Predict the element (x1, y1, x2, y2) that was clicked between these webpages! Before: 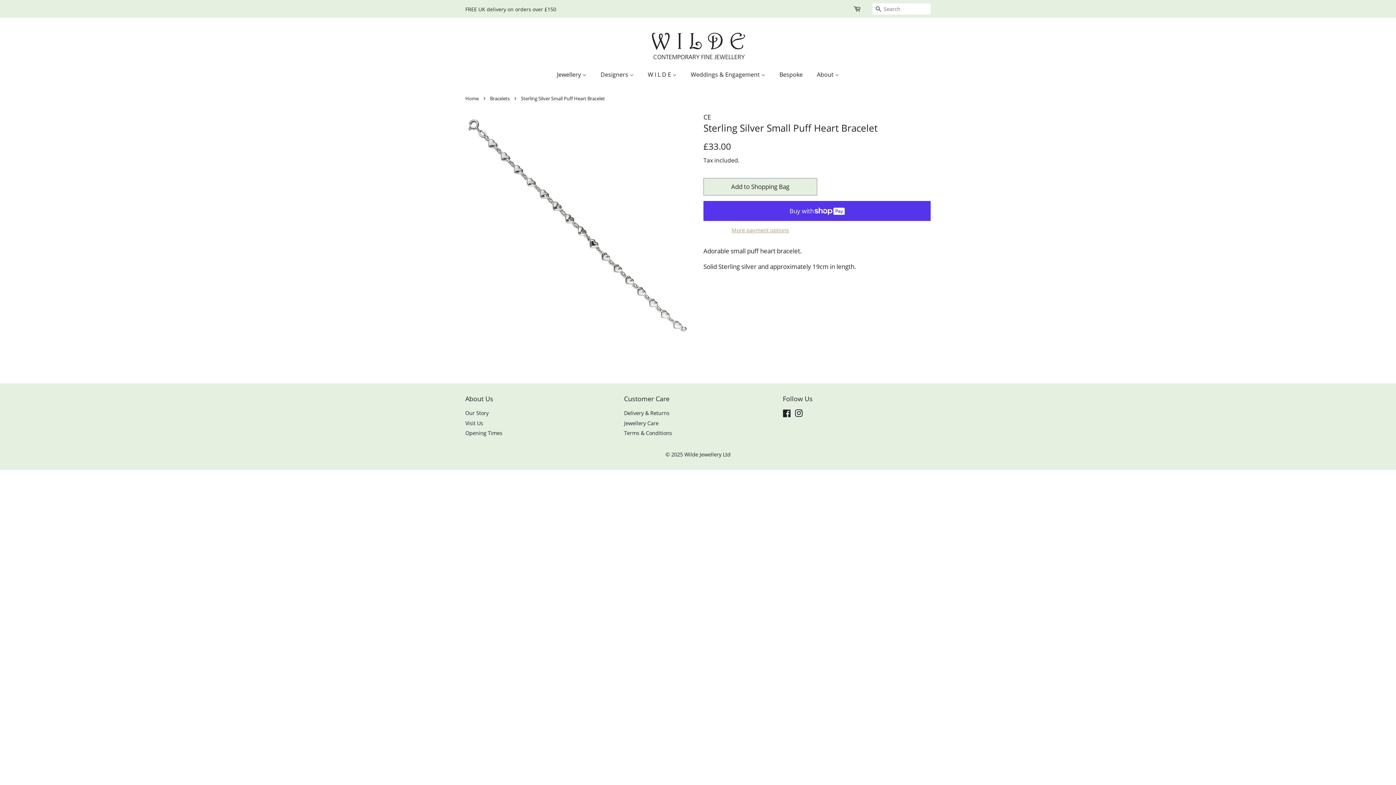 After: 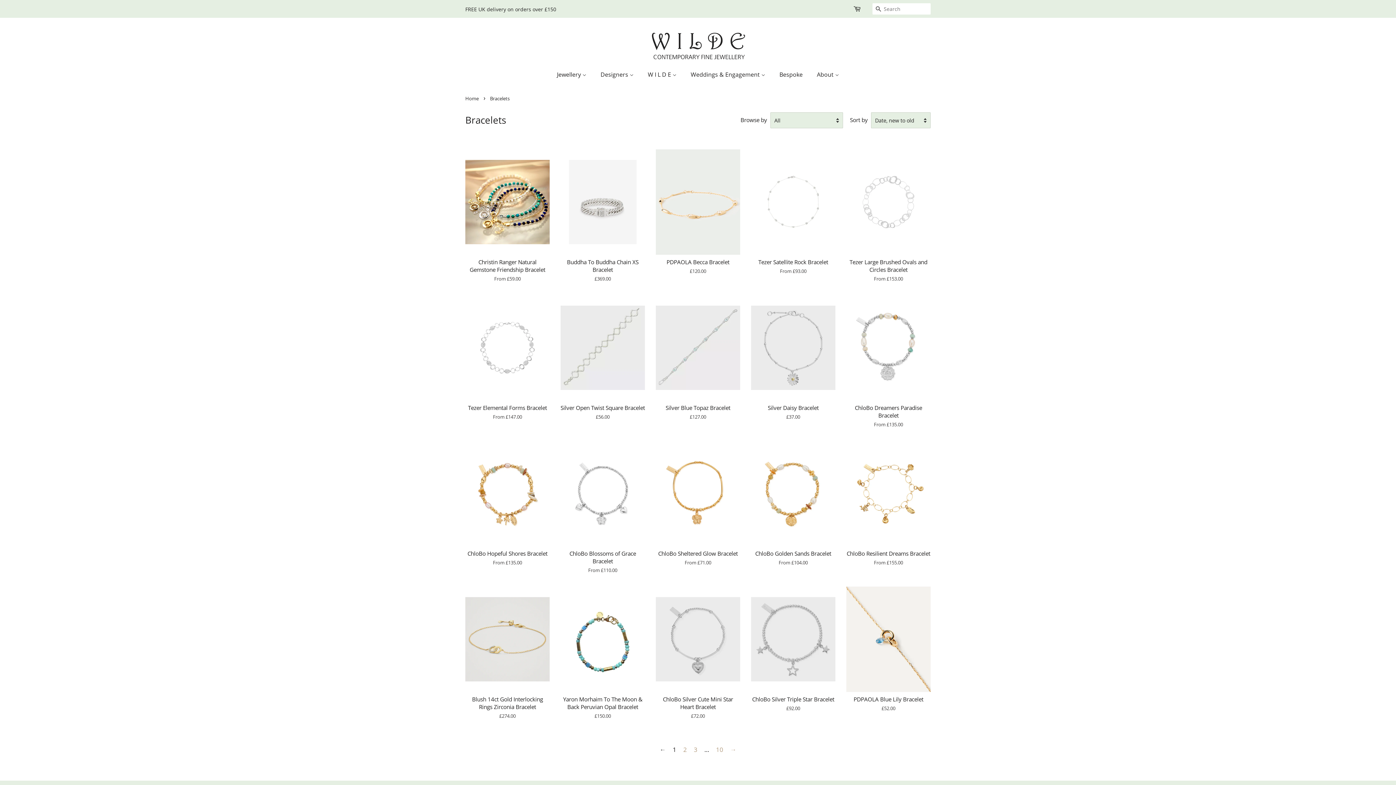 Action: label: Bracelets bbox: (490, 95, 511, 101)